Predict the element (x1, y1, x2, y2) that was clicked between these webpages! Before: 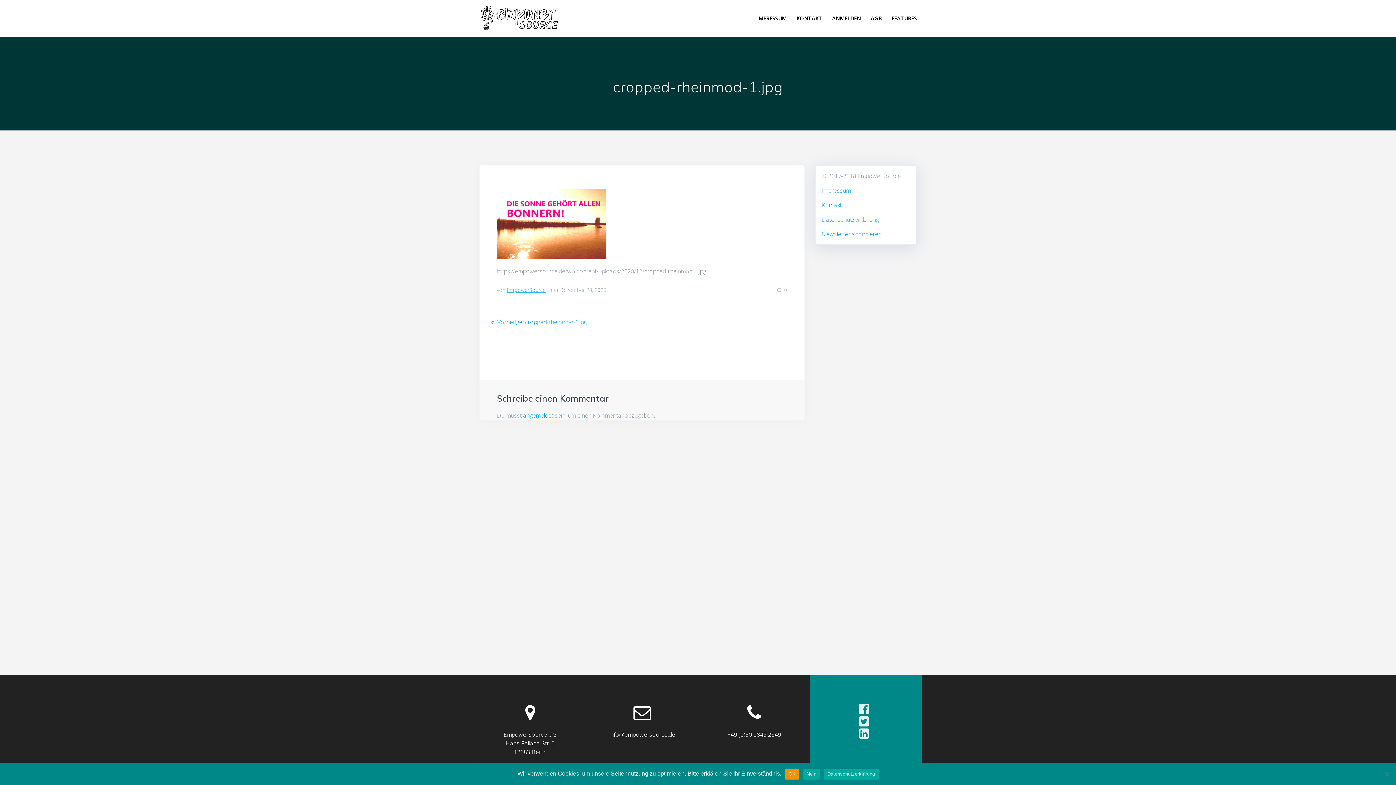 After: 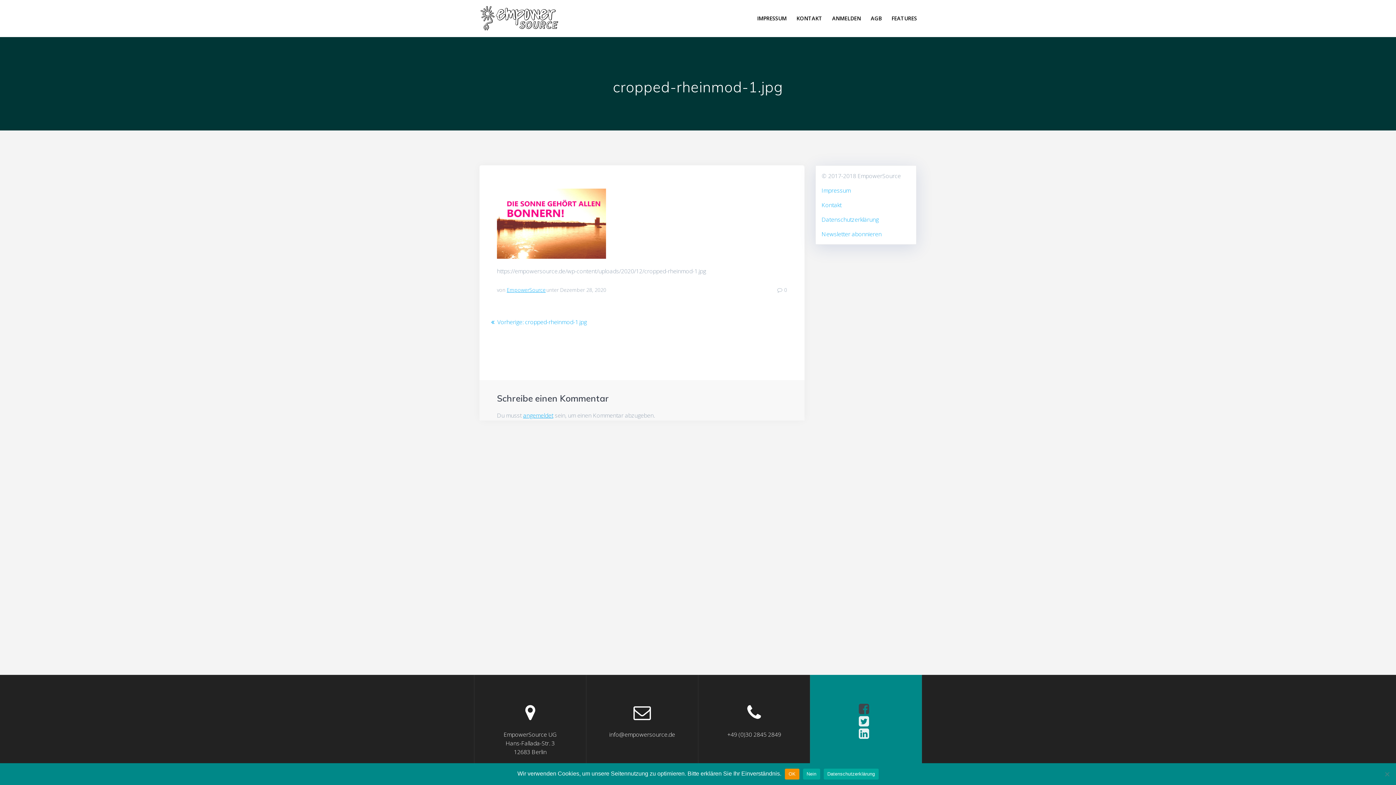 Action: bbox: (804, 702, 924, 715)